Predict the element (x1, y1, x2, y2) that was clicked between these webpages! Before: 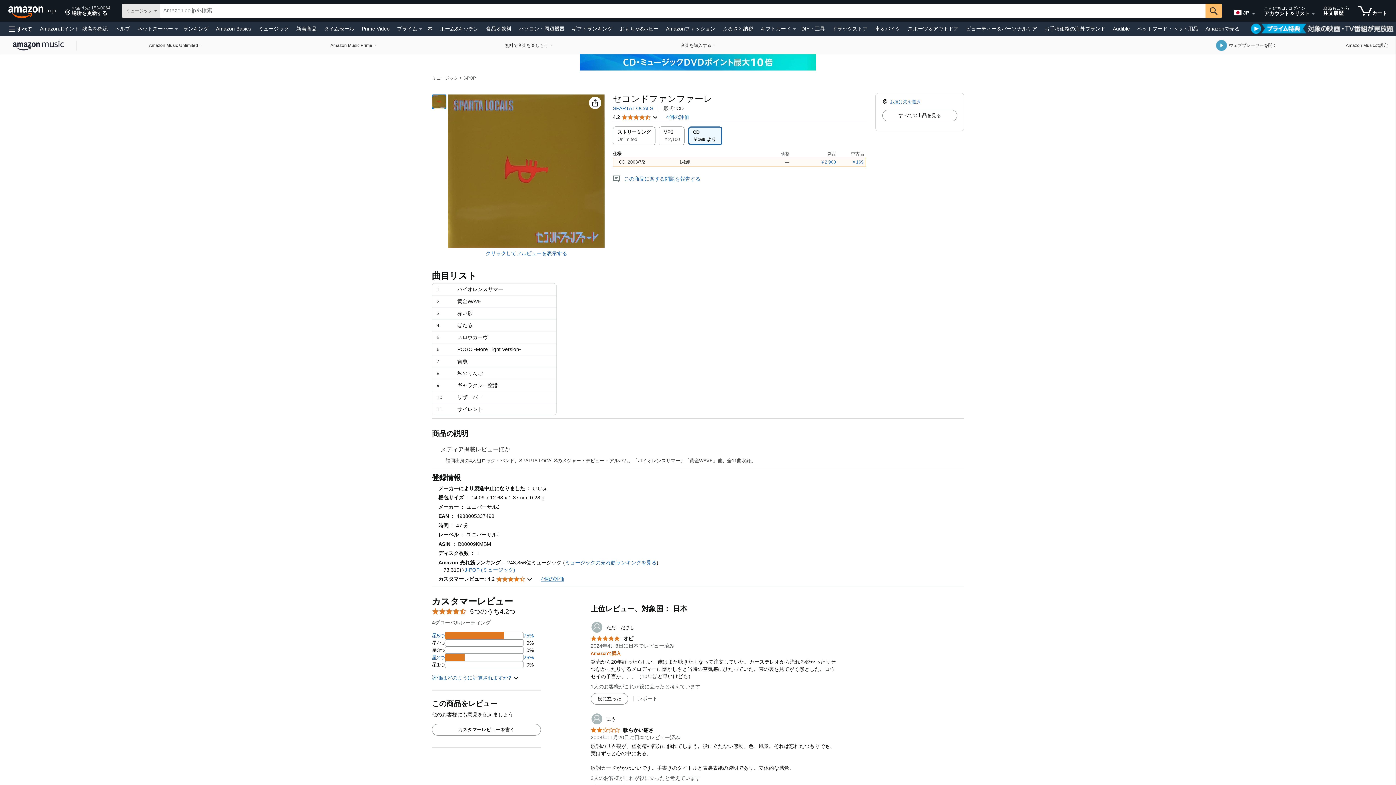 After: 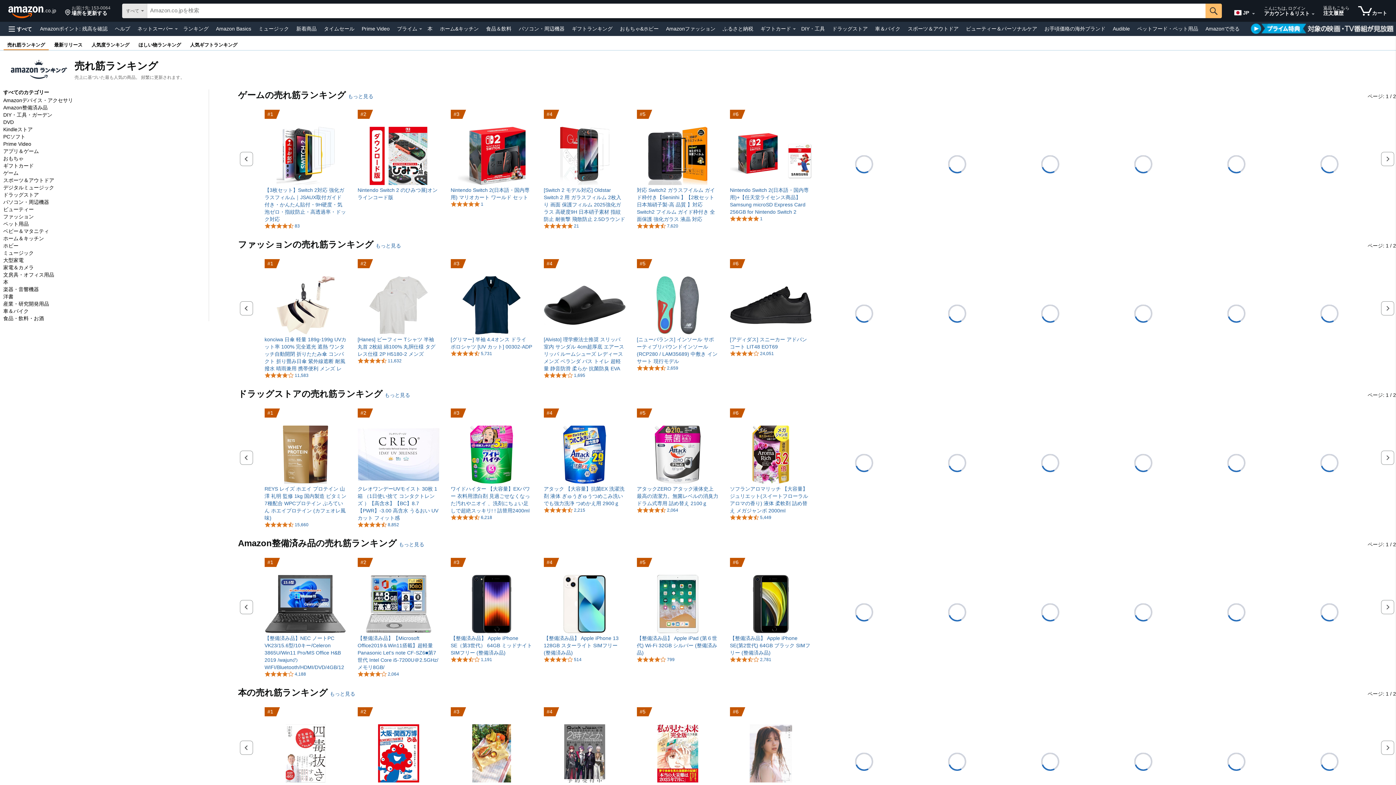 Action: label: 新着商品 bbox: (294, 23, 318, 33)